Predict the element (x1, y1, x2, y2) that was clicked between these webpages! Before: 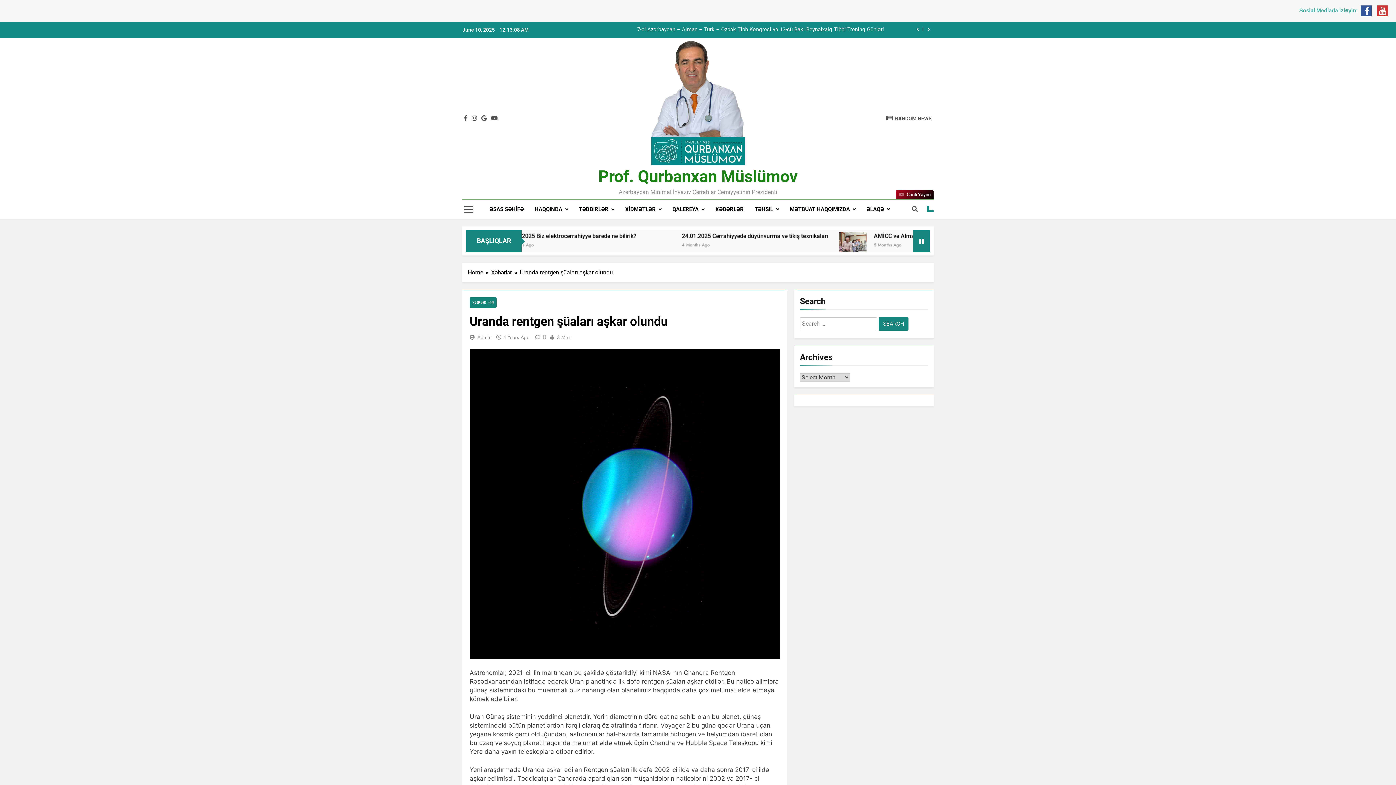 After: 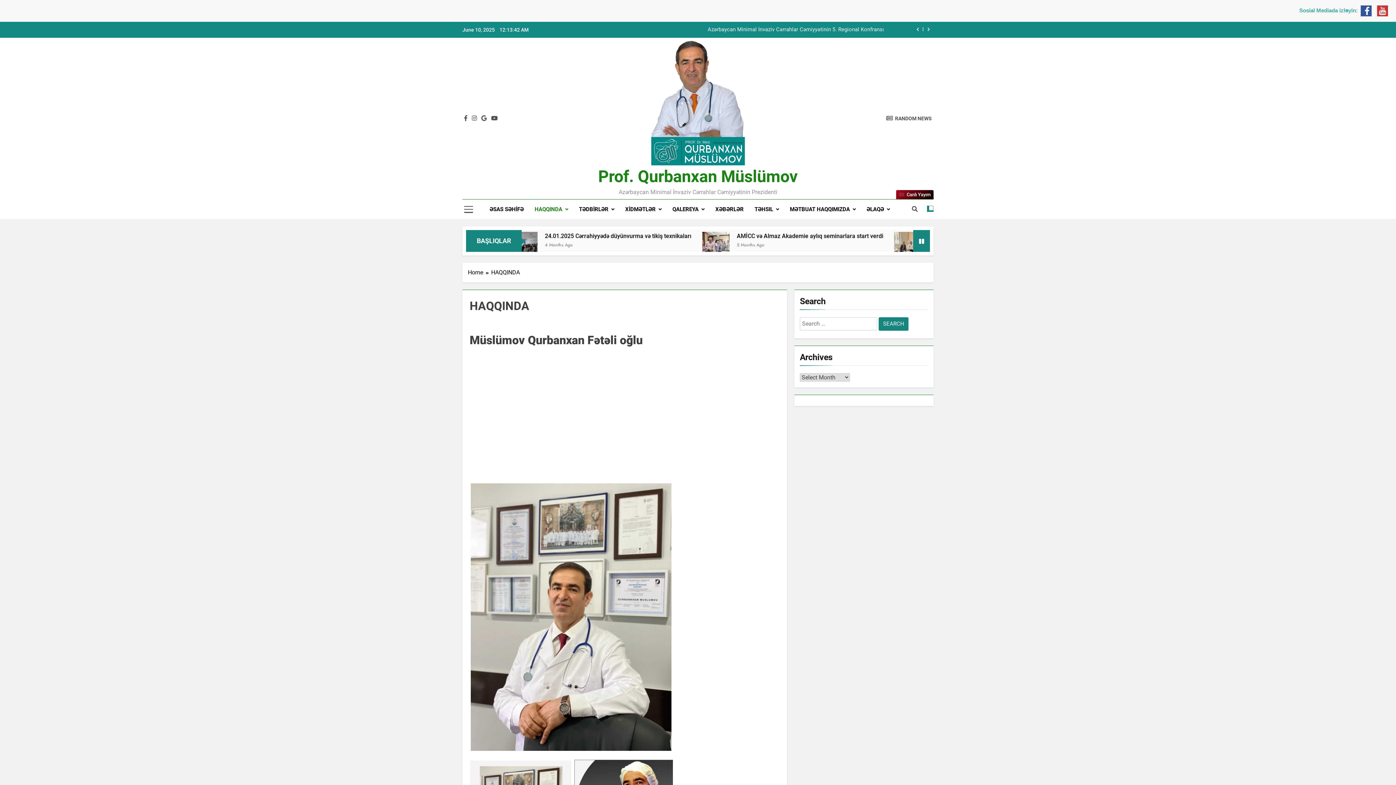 Action: bbox: (529, 199, 573, 219) label: HAQQINDA